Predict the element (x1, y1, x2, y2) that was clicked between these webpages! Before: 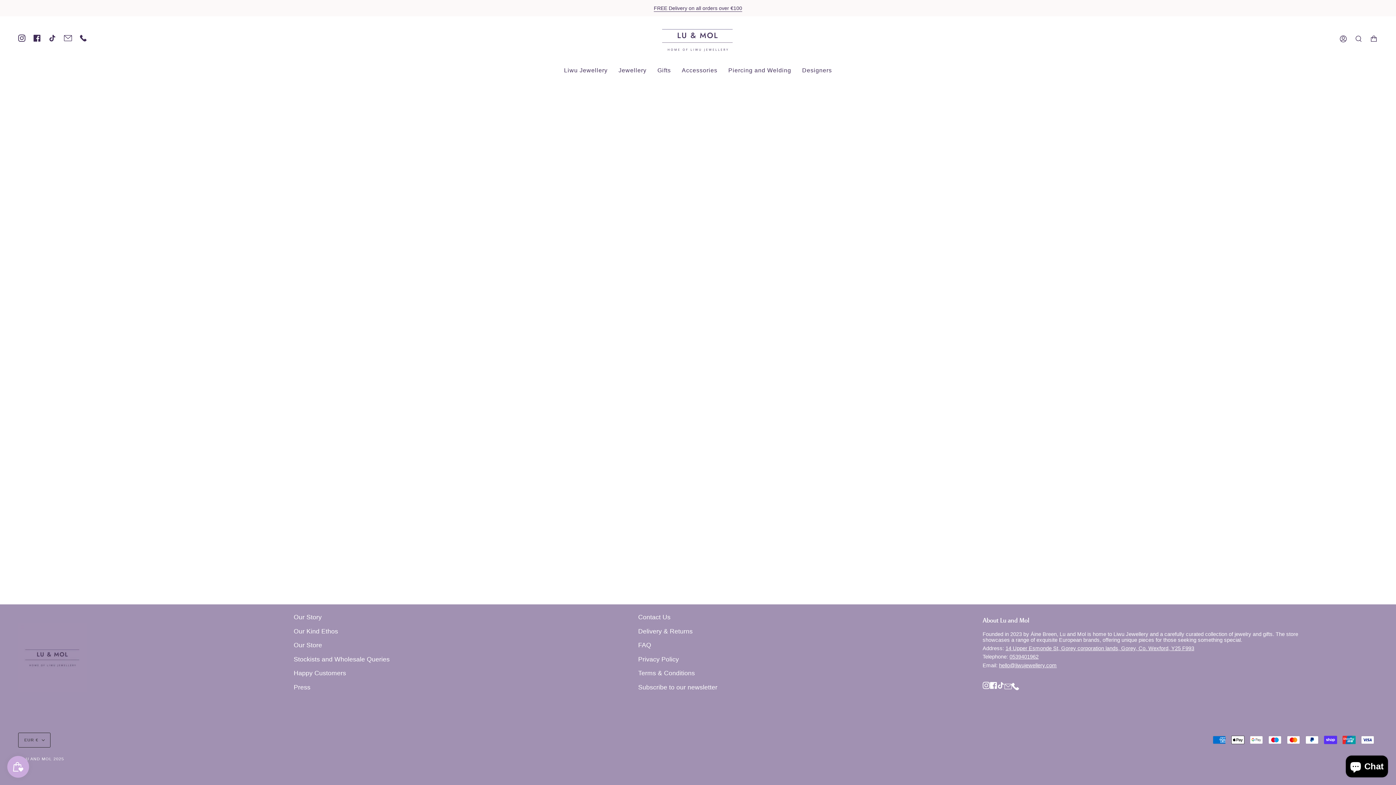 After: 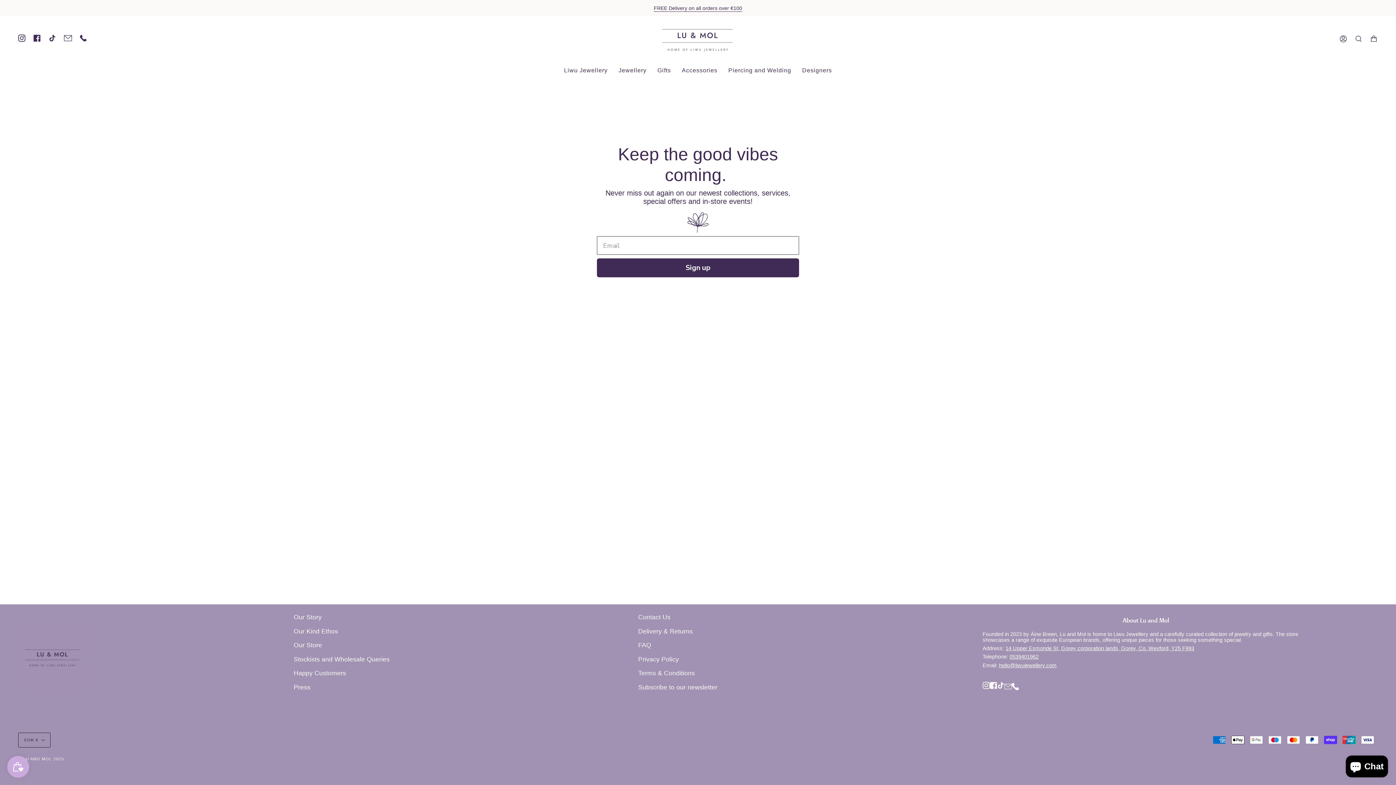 Action: label: Subscribe to our newsletter bbox: (638, 683, 717, 691)